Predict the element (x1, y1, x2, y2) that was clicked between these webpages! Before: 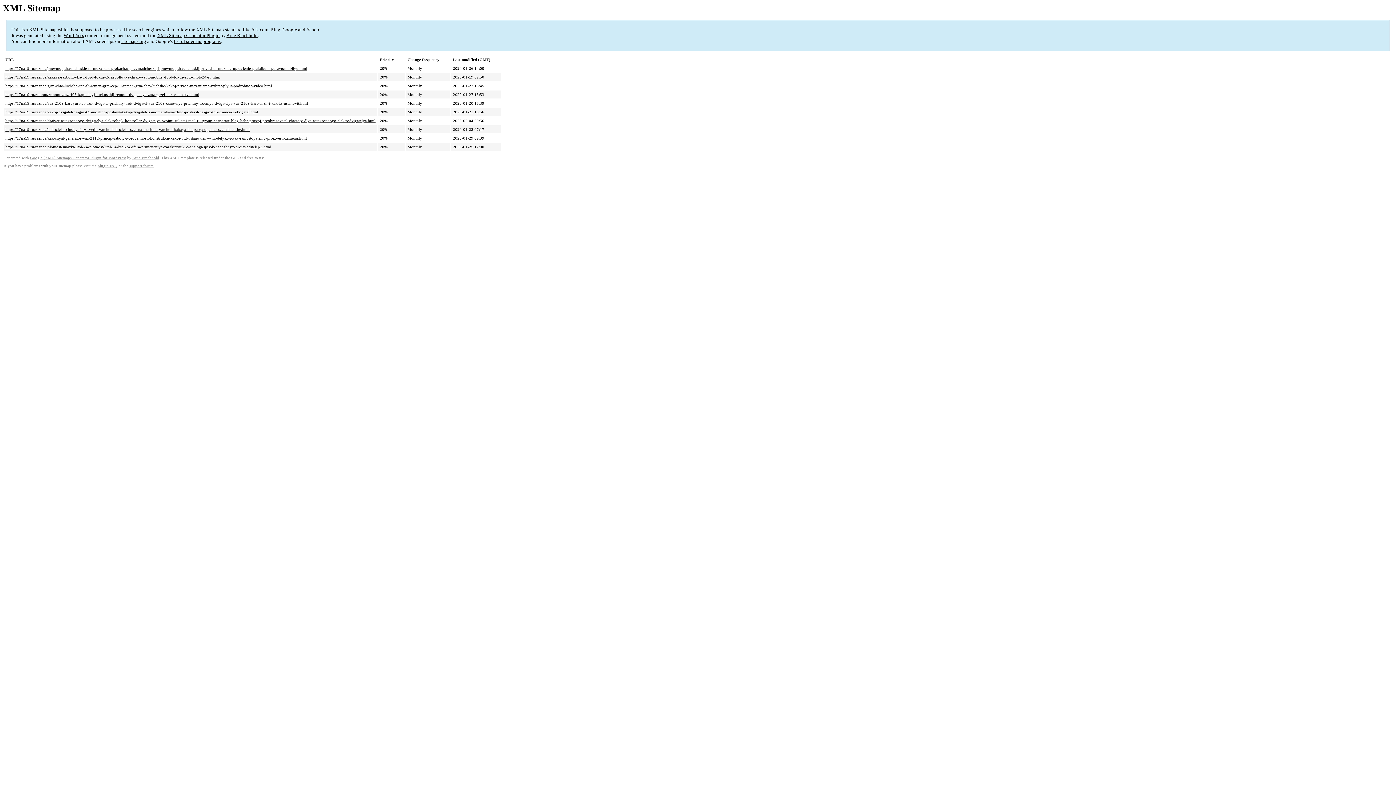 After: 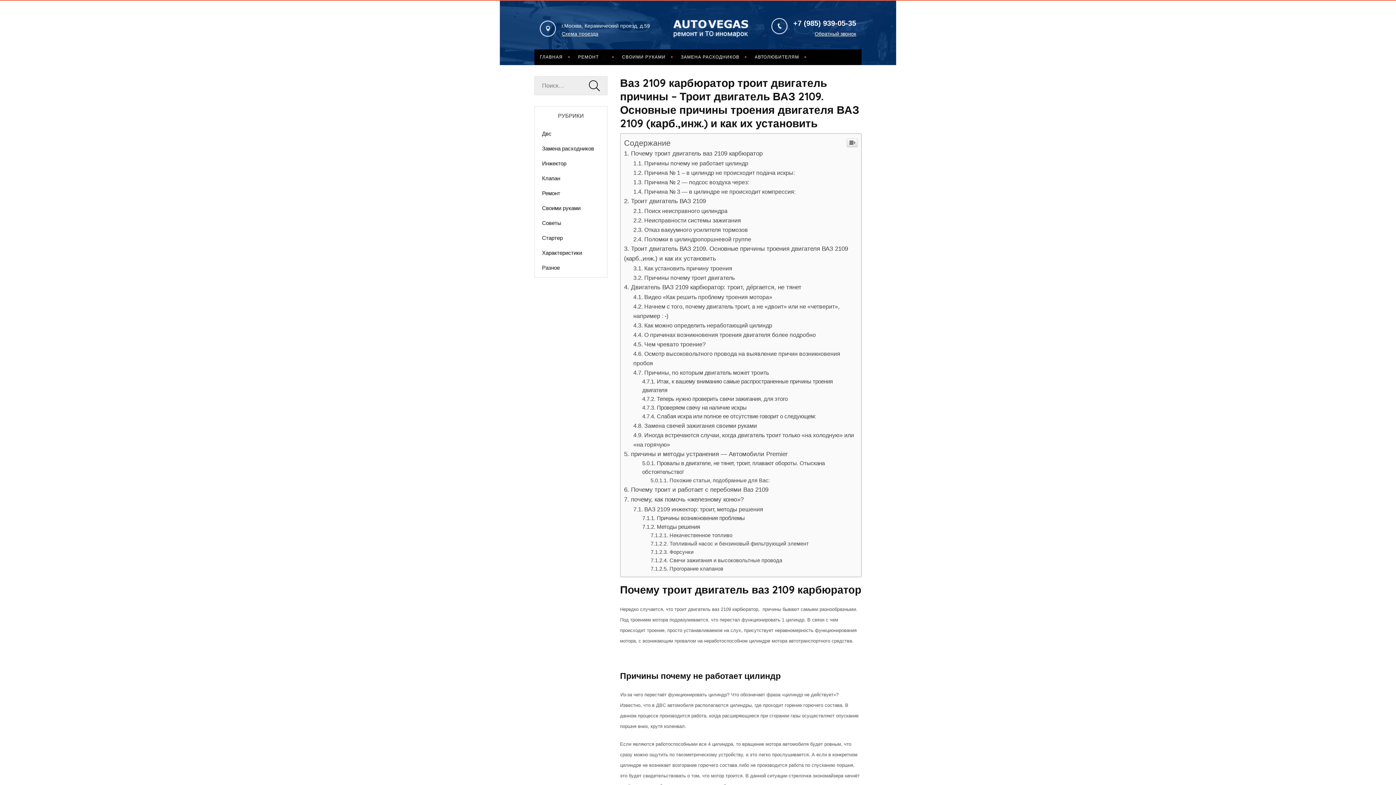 Action: label: https://17na19.ru/raznoe/vaz-2109-karbyurator-troit-dvigatel-prichiny-troit-dvigatel-vaz-2109-osnovnye-prichiny-troeniya-dvigatelya-vaz-2109-karb-inzh-i-kak-ix-ustanovit.html bbox: (5, 101, 308, 105)